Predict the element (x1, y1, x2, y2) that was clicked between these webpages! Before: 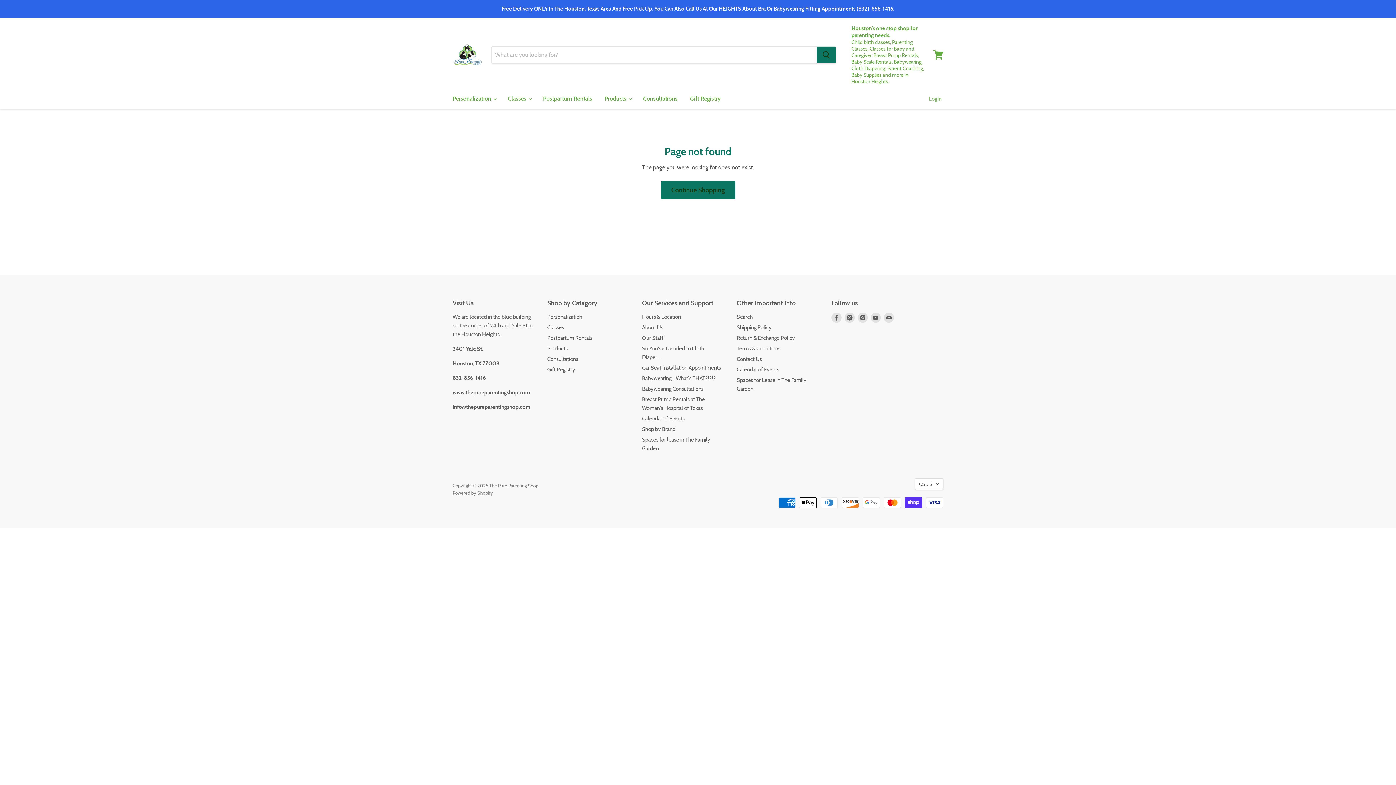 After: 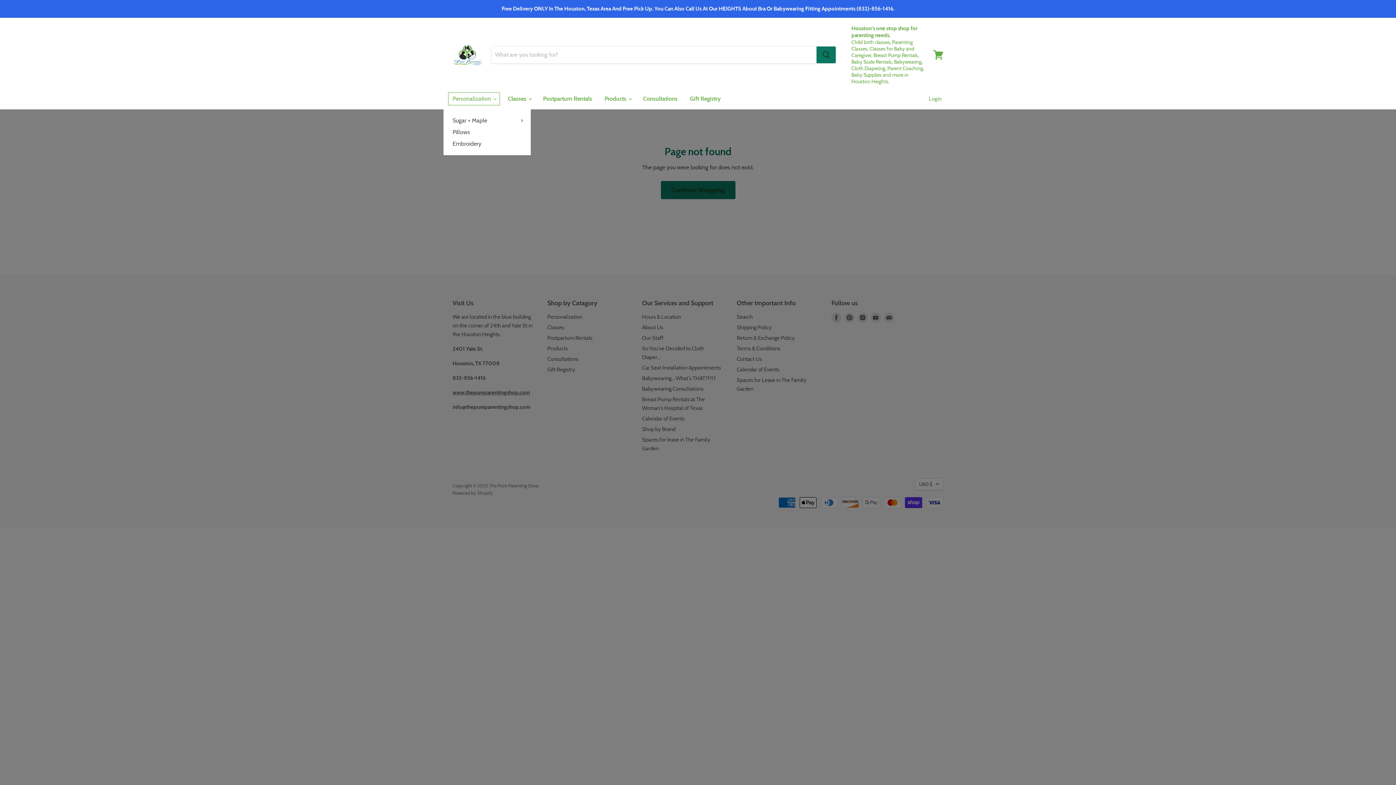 Action: bbox: (447, 91, 501, 106) label: Personalization 